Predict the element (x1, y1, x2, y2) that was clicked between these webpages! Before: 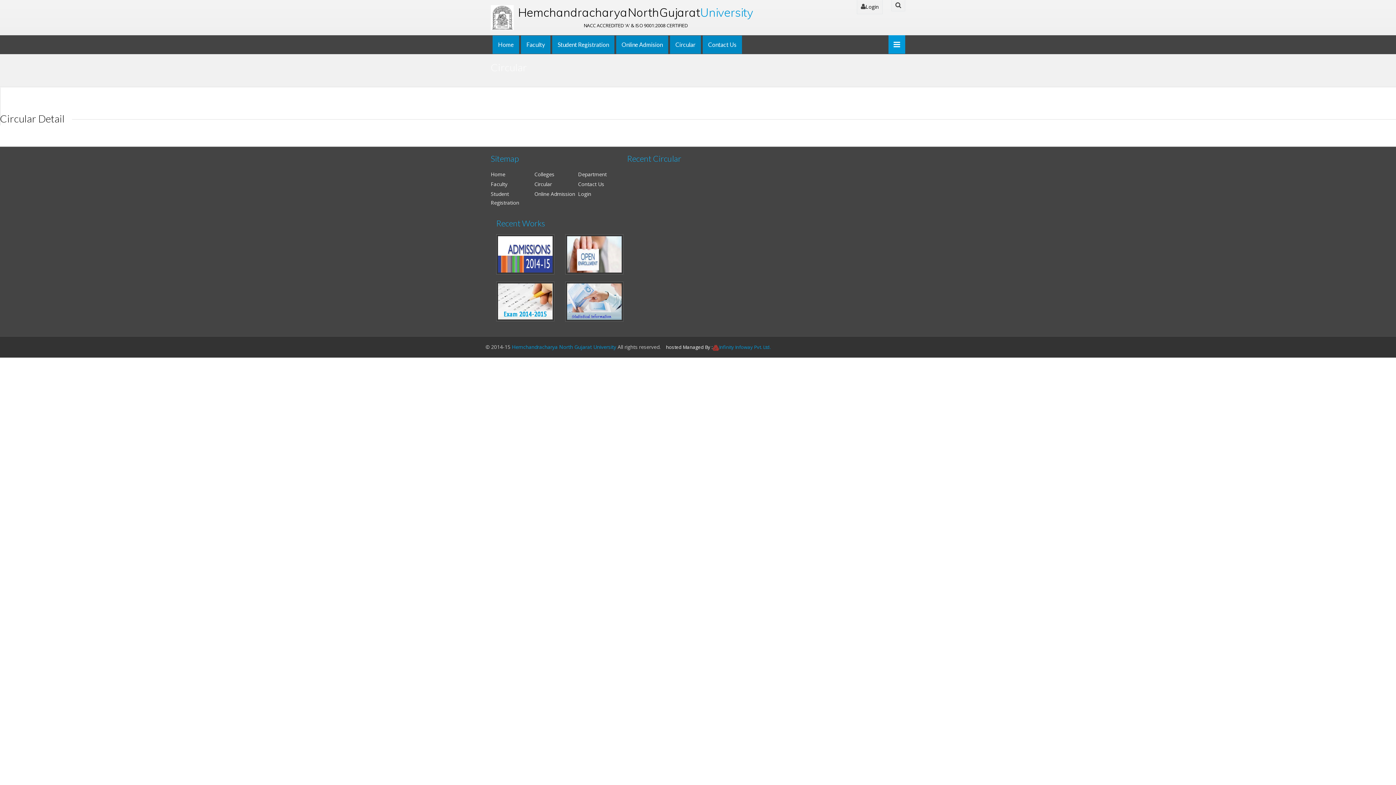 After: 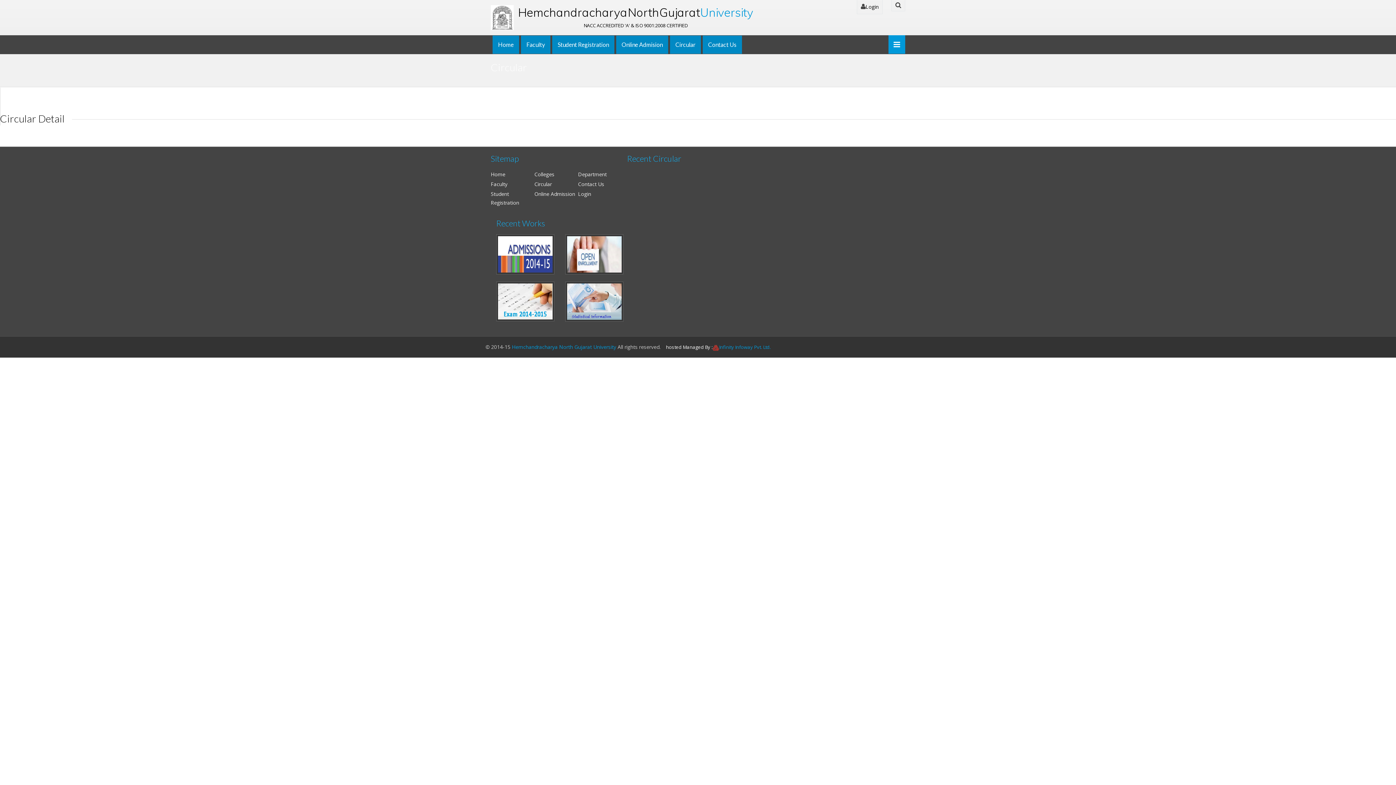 Action: bbox: (712, 344, 719, 350)